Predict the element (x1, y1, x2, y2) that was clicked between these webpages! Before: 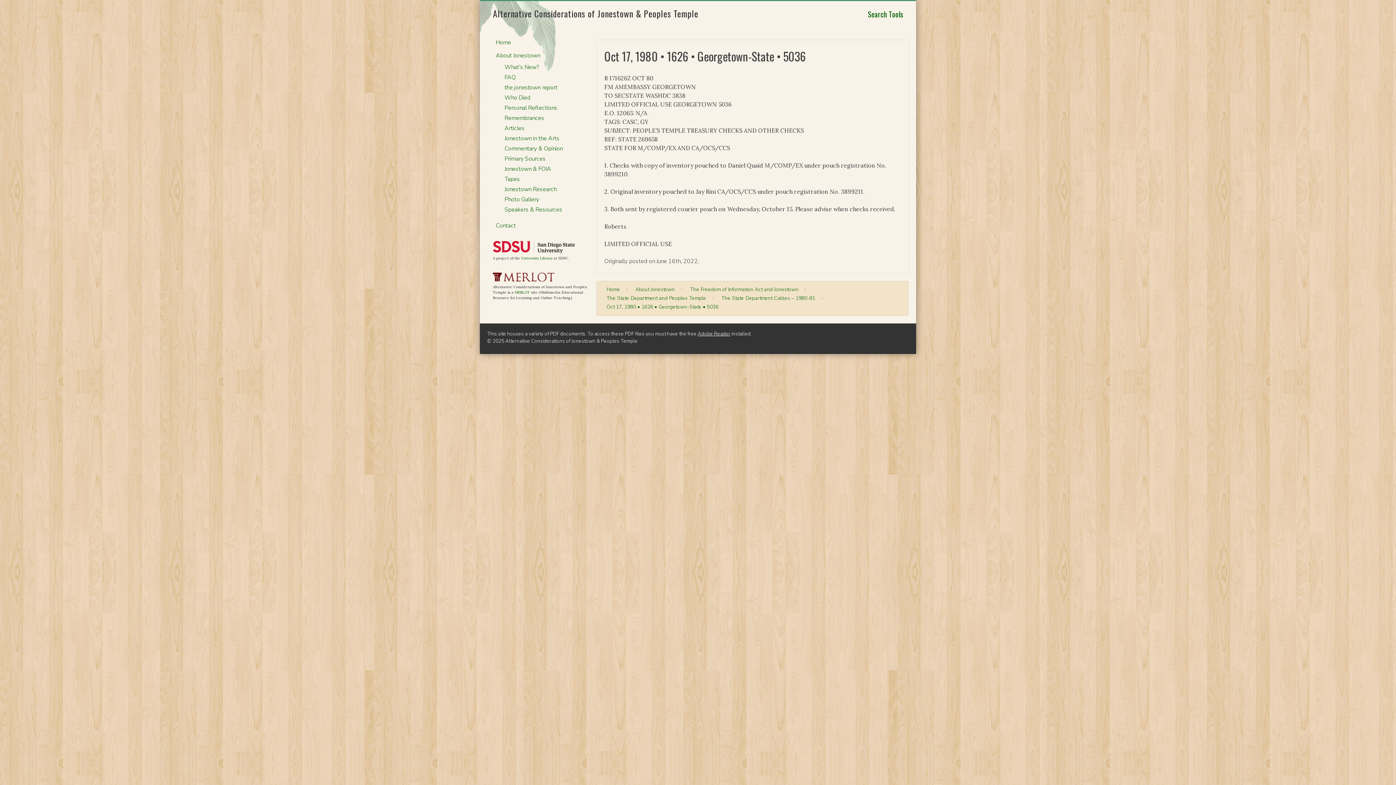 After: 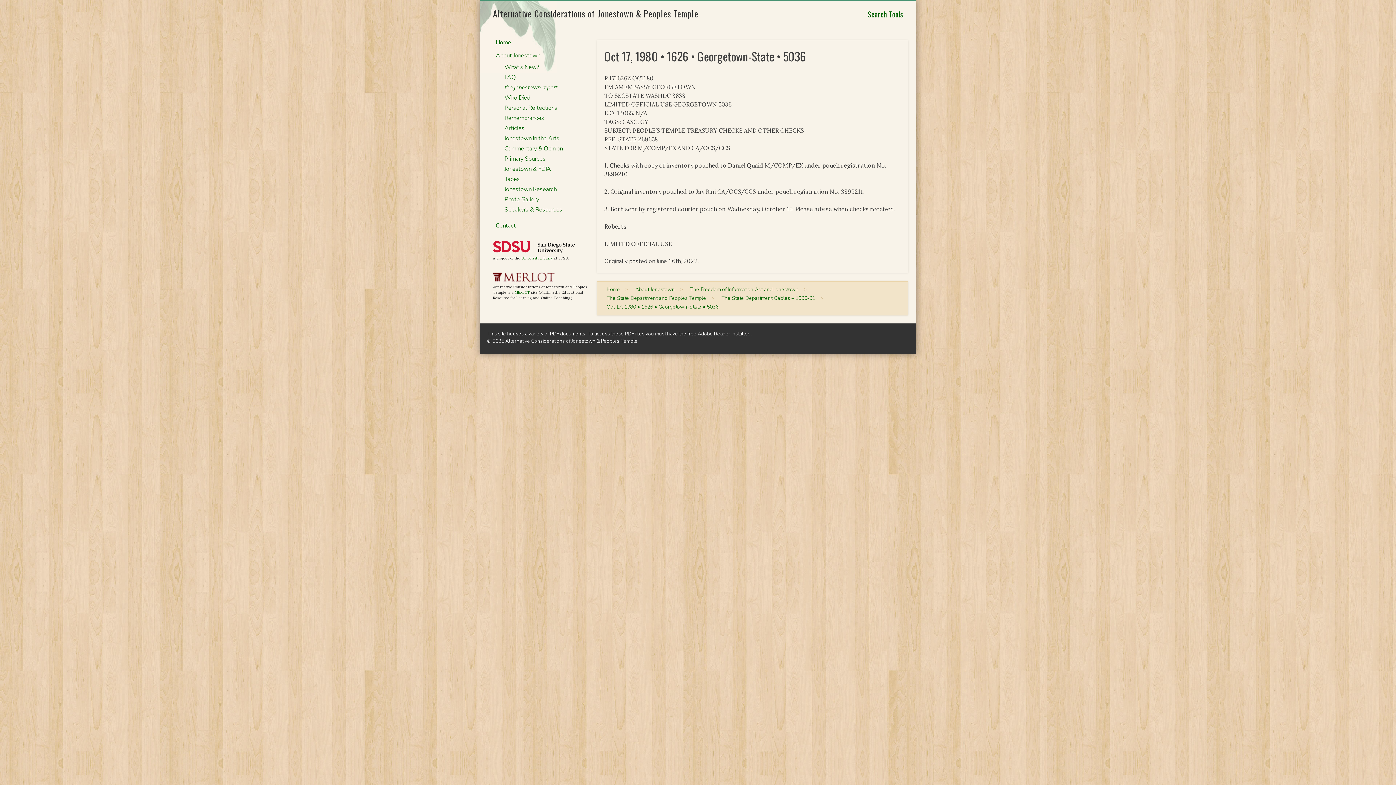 Action: bbox: (603, 302, 722, 311) label: Oct 17, 1980 • 1626 • Georgetown-State • 5036